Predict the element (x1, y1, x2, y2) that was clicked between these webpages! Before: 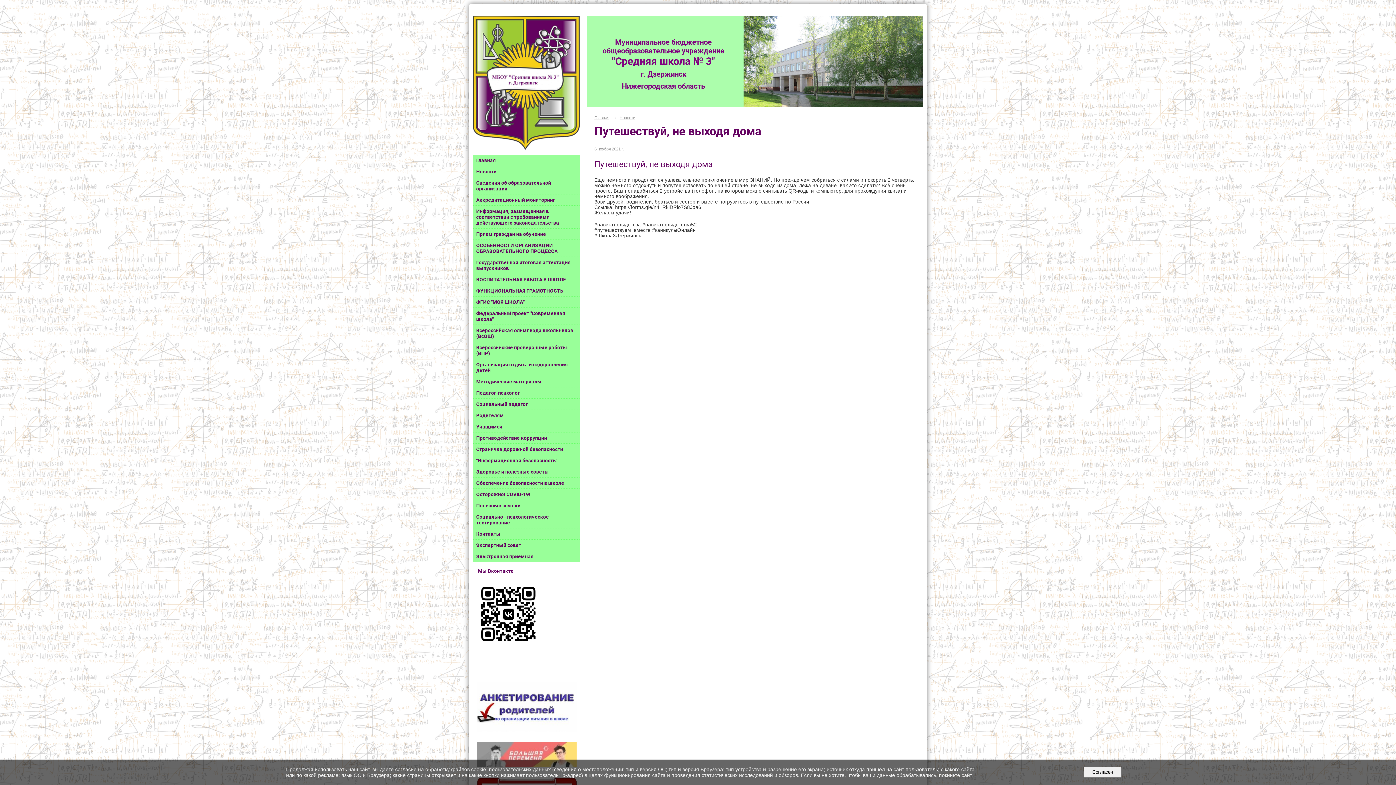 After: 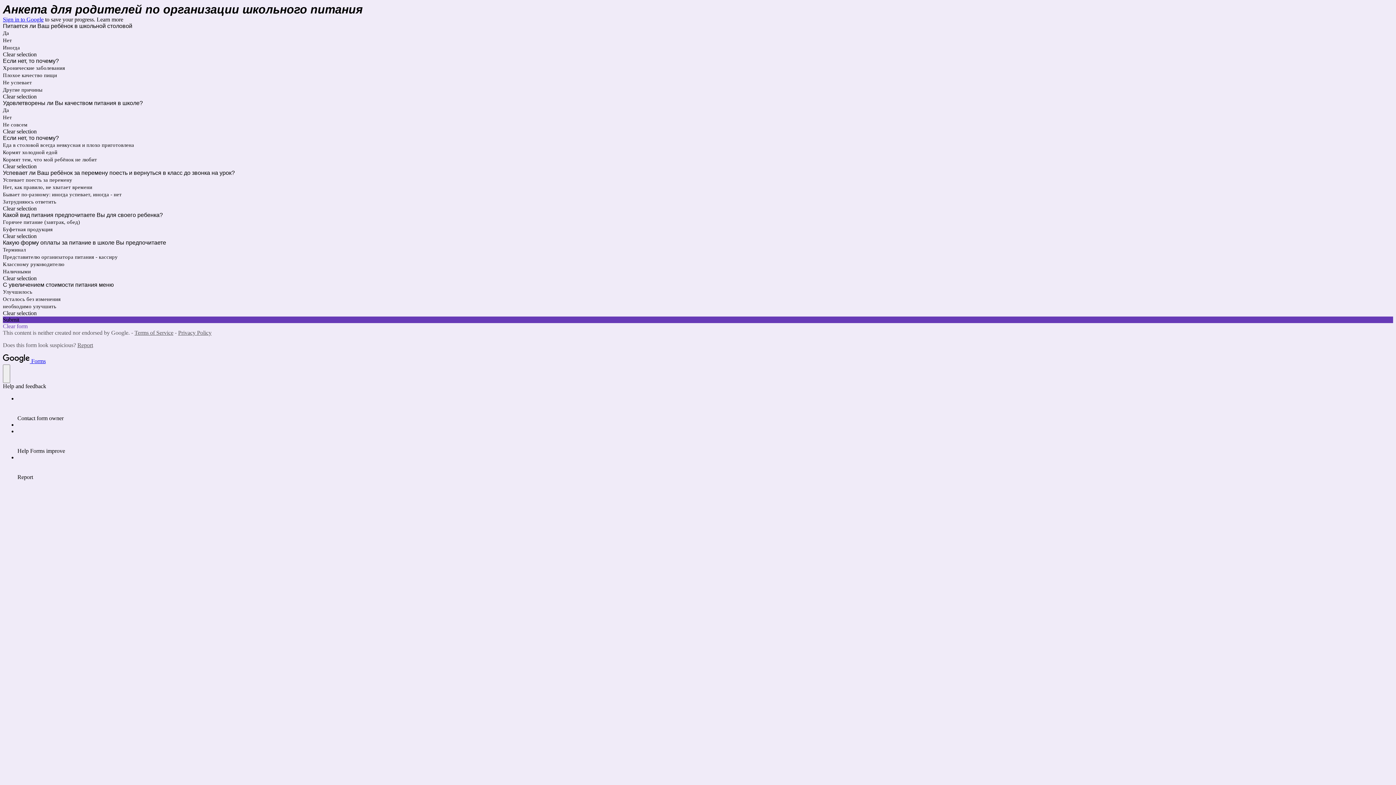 Action: bbox: (476, 682, 576, 732)